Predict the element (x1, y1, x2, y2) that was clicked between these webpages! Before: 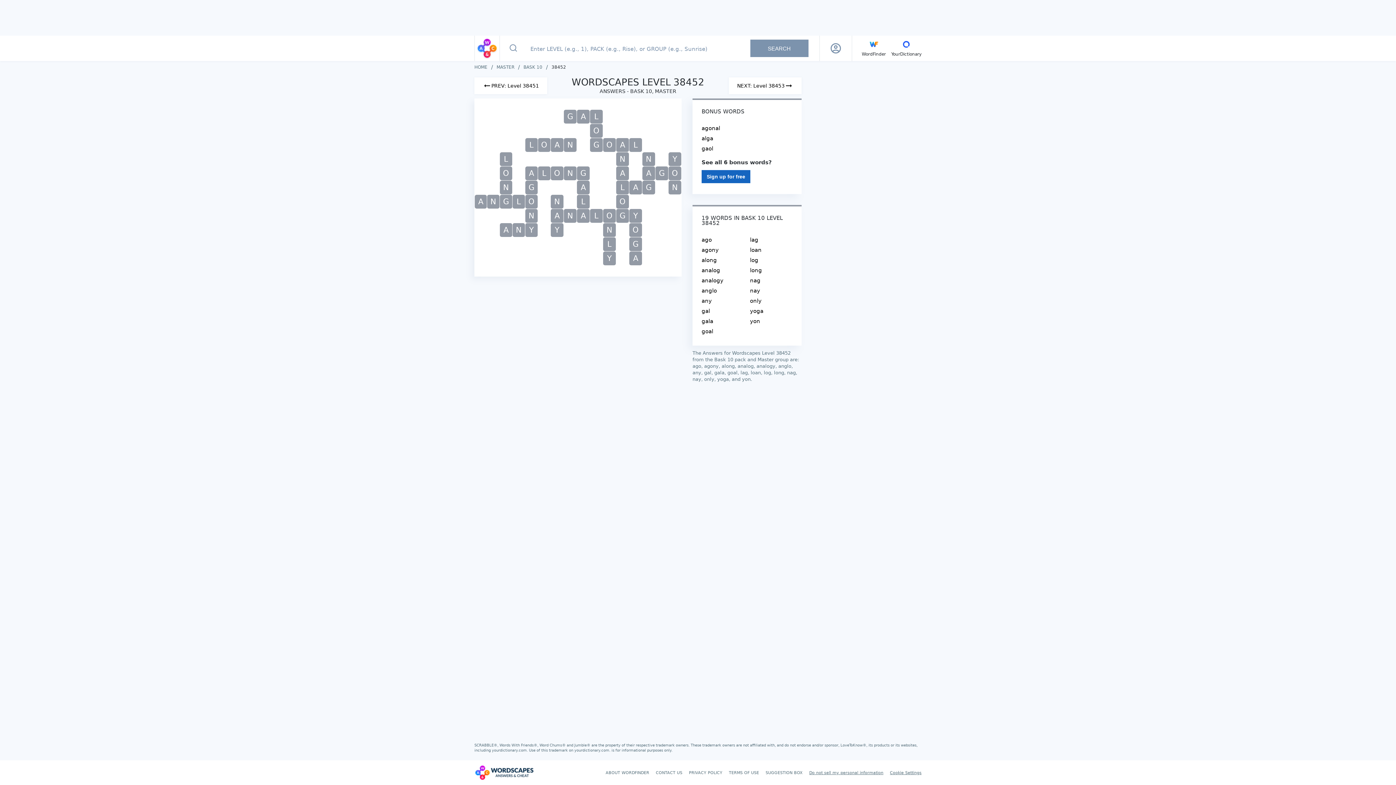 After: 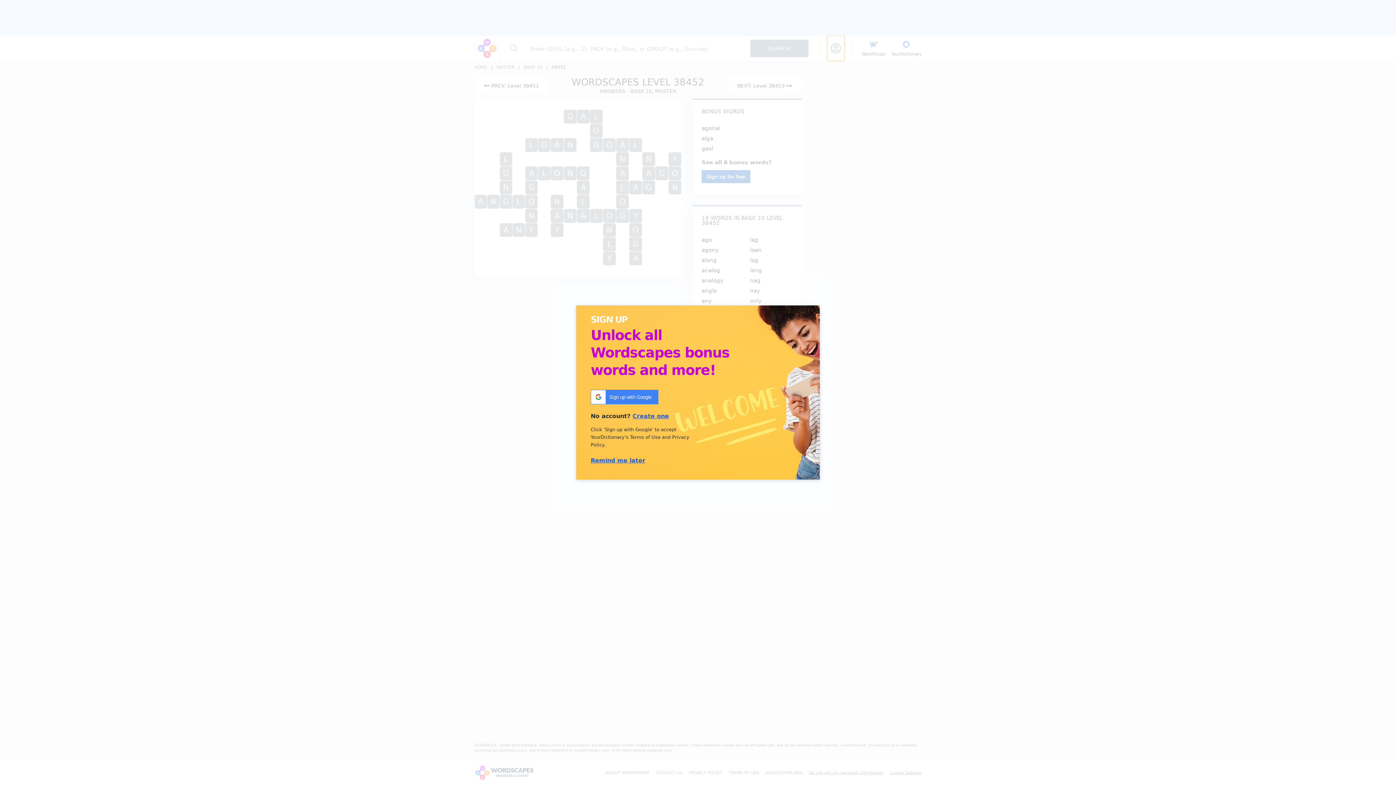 Action: bbox: (827, 35, 844, 61) label: Sign Up button